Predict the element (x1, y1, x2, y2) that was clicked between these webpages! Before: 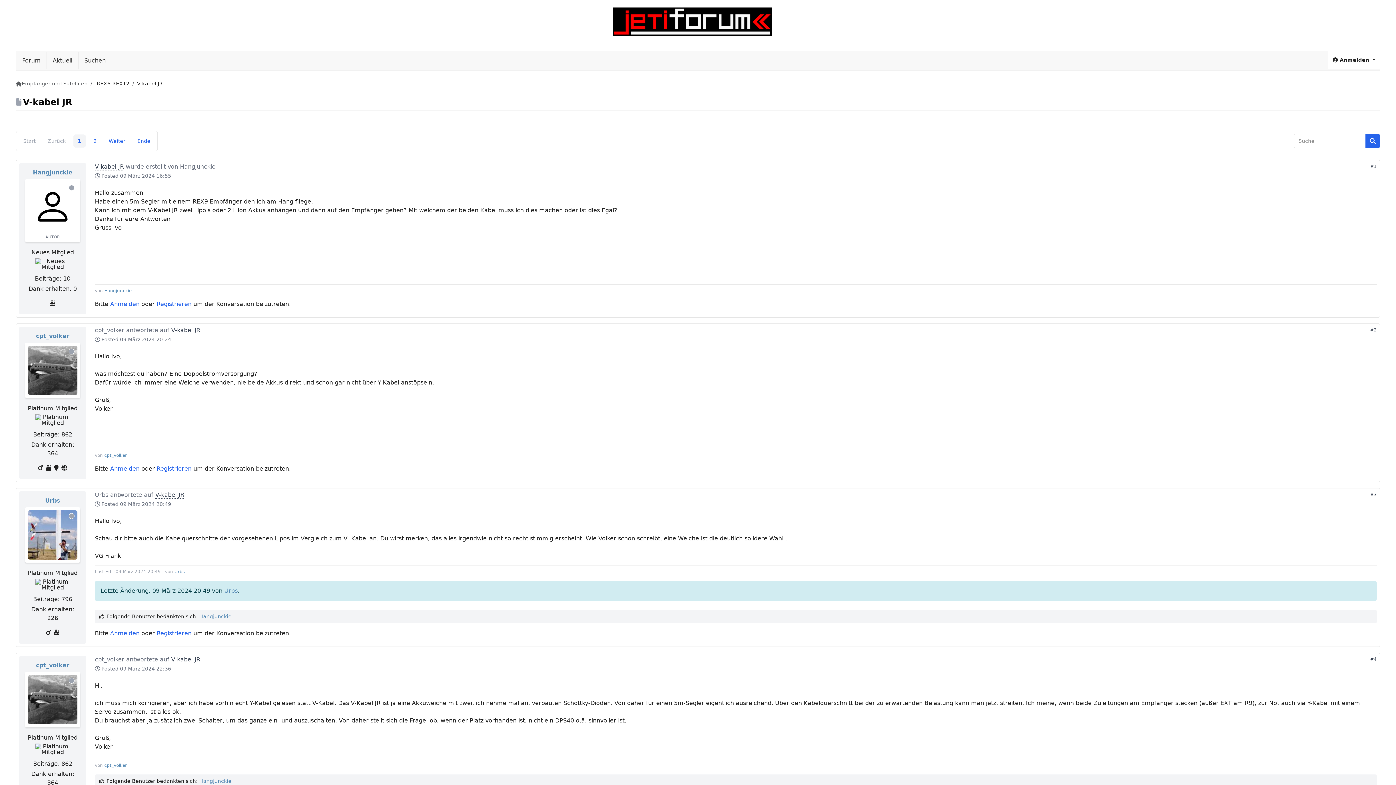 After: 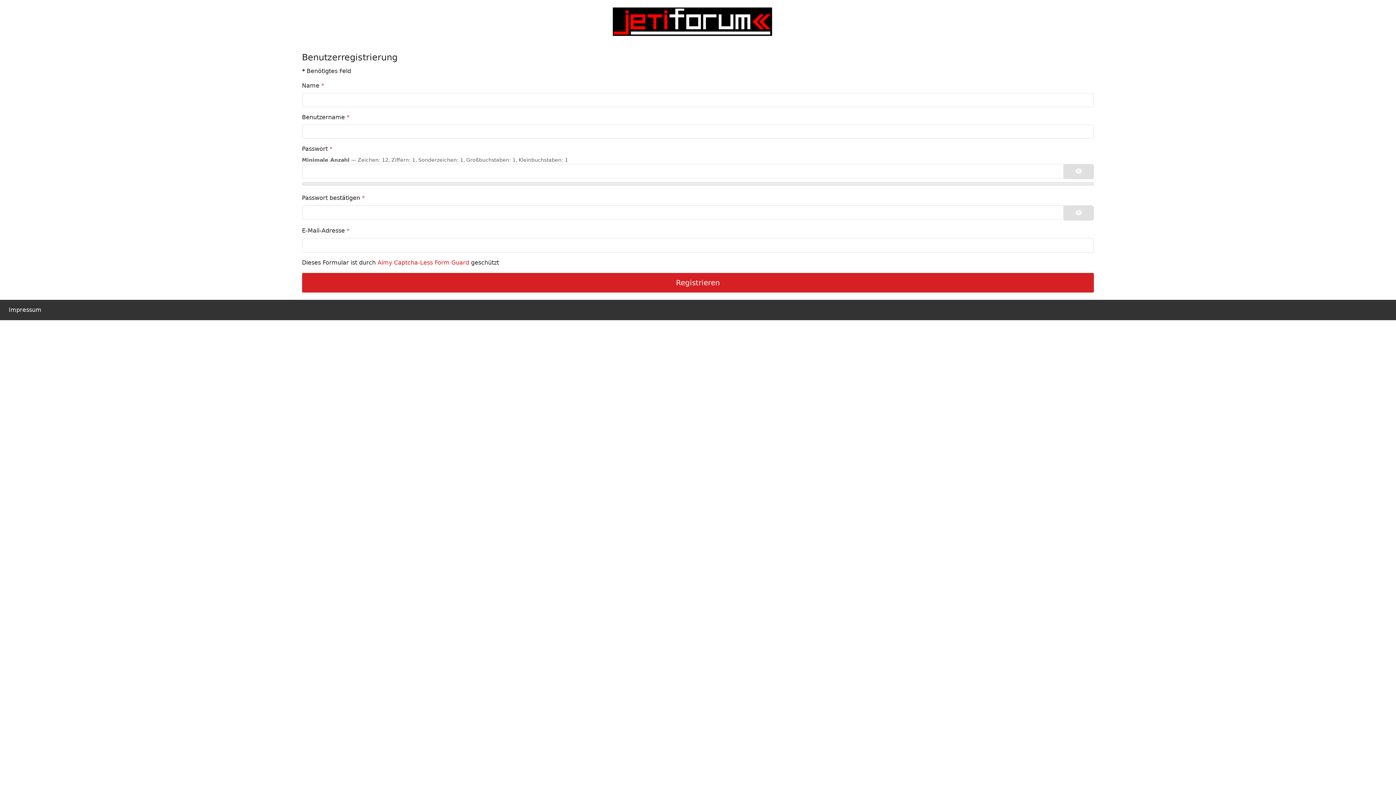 Action: bbox: (156, 630, 191, 637) label: Registrieren